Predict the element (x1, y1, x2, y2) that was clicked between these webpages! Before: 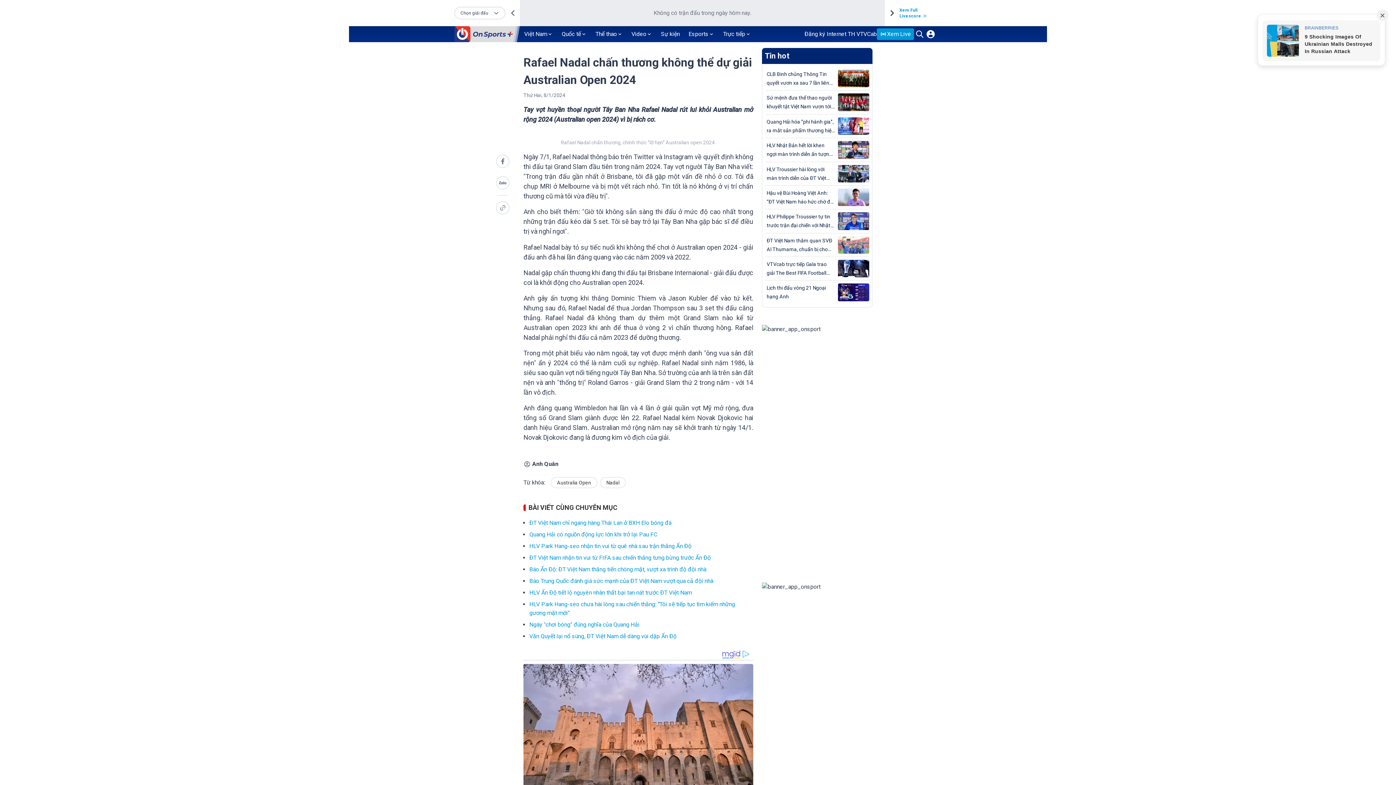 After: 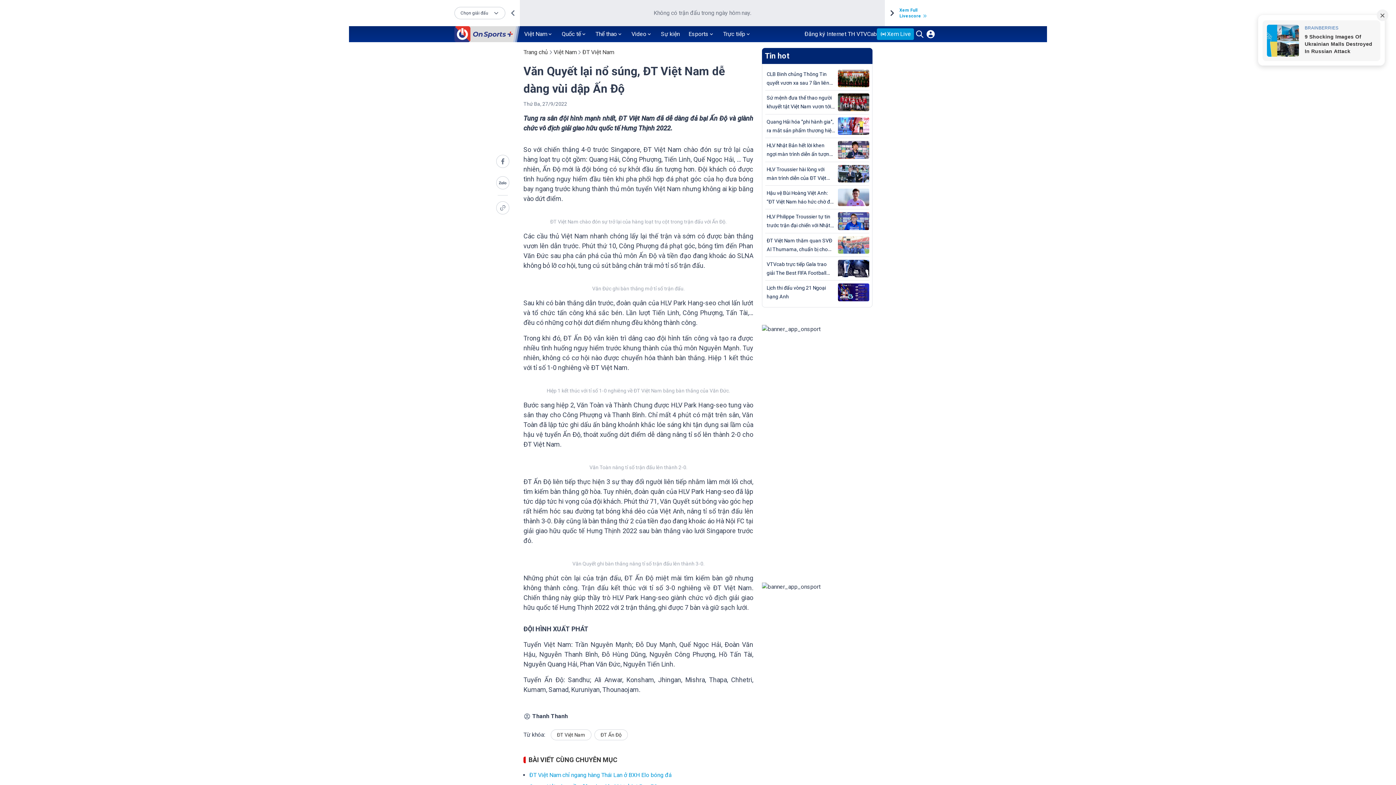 Action: label: Văn Quyết lại nổ súng, ĐT Việt Nam dễ dàng vùi dập Ấn Độ bbox: (529, 633, 676, 640)